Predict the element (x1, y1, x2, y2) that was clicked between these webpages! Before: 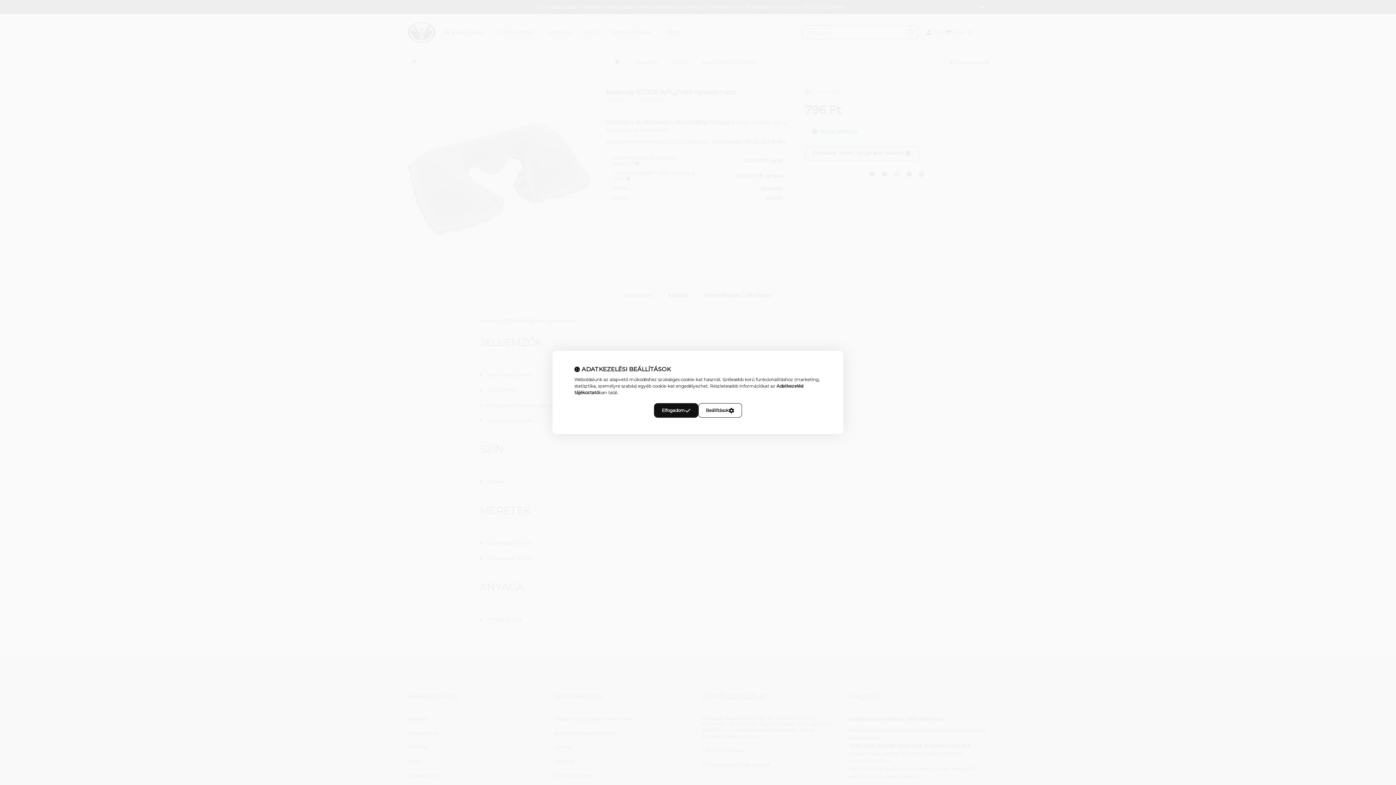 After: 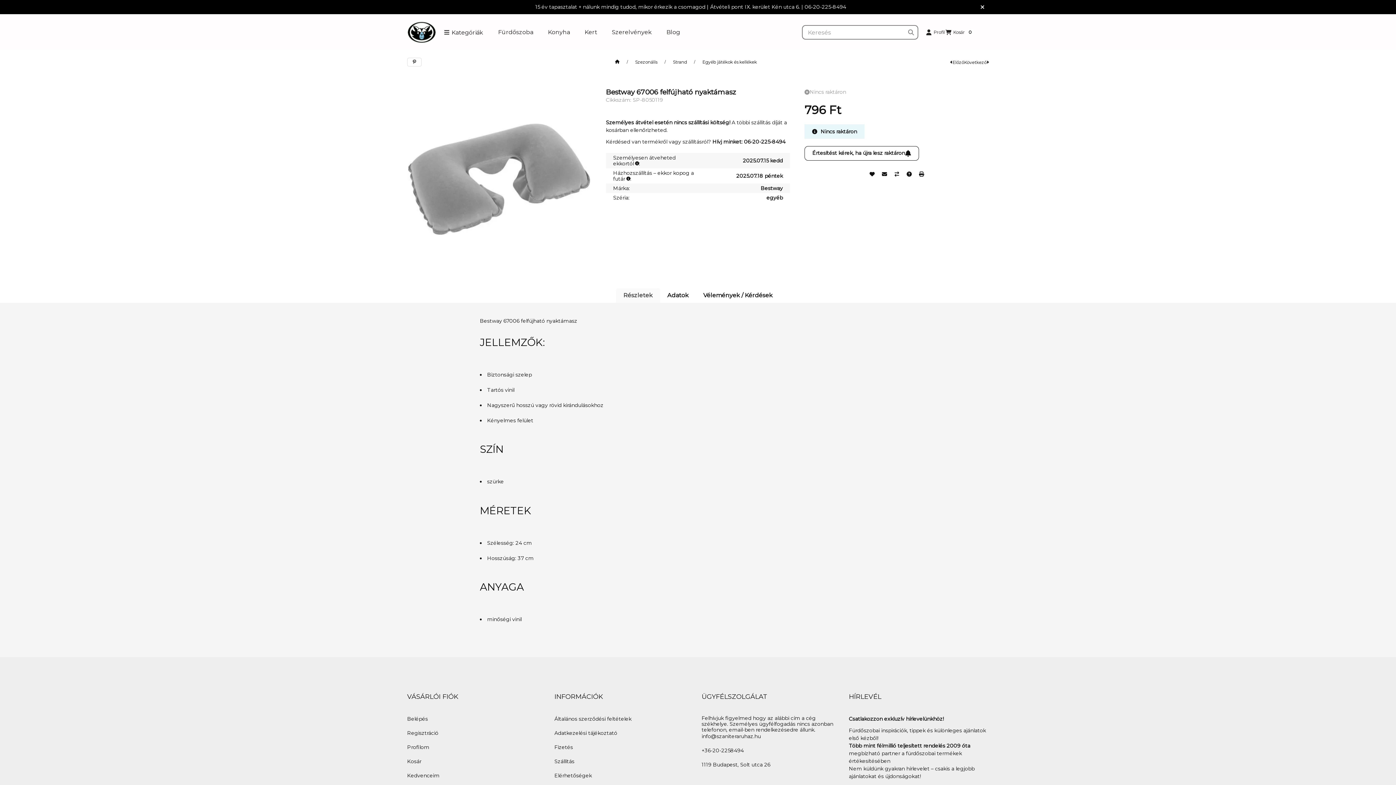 Action: bbox: (654, 403, 698, 418) label: Elfogadom